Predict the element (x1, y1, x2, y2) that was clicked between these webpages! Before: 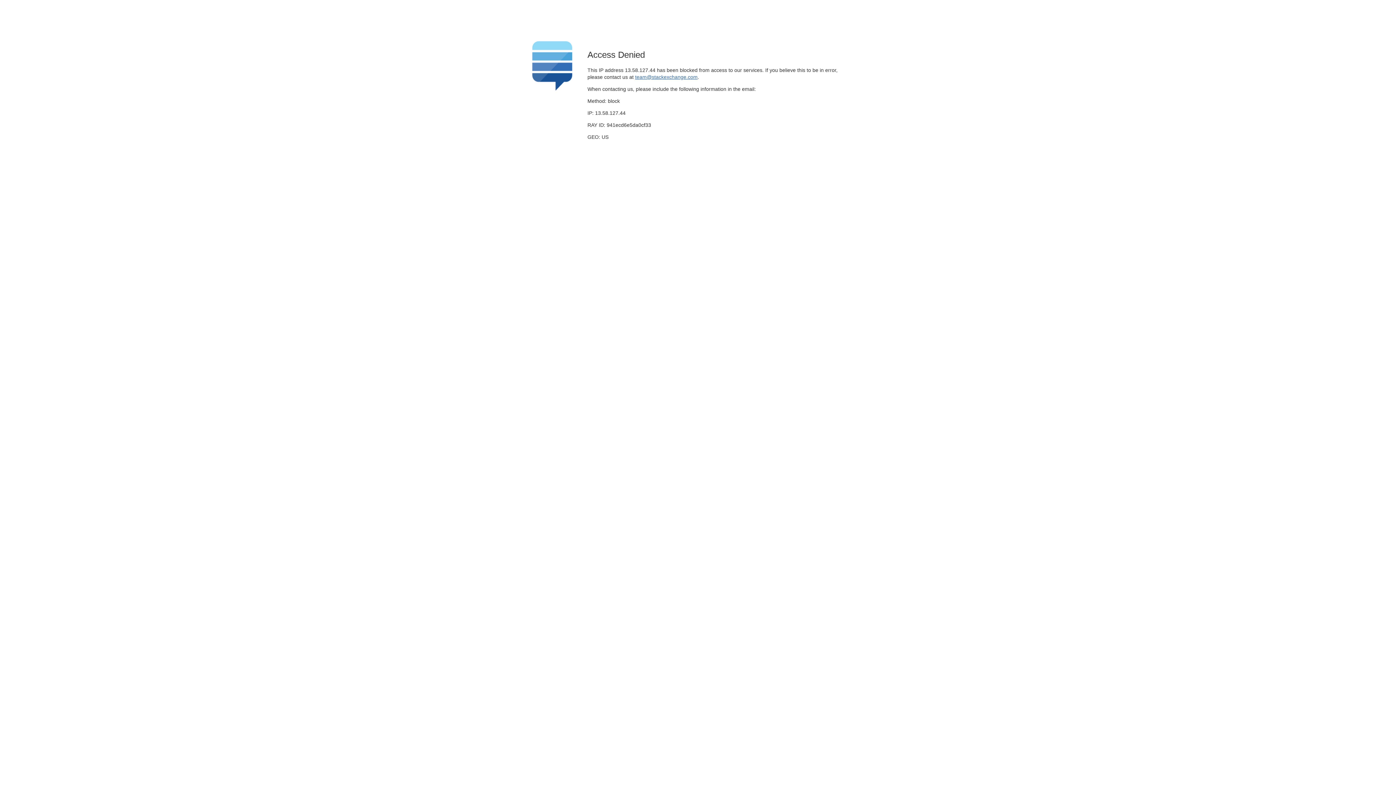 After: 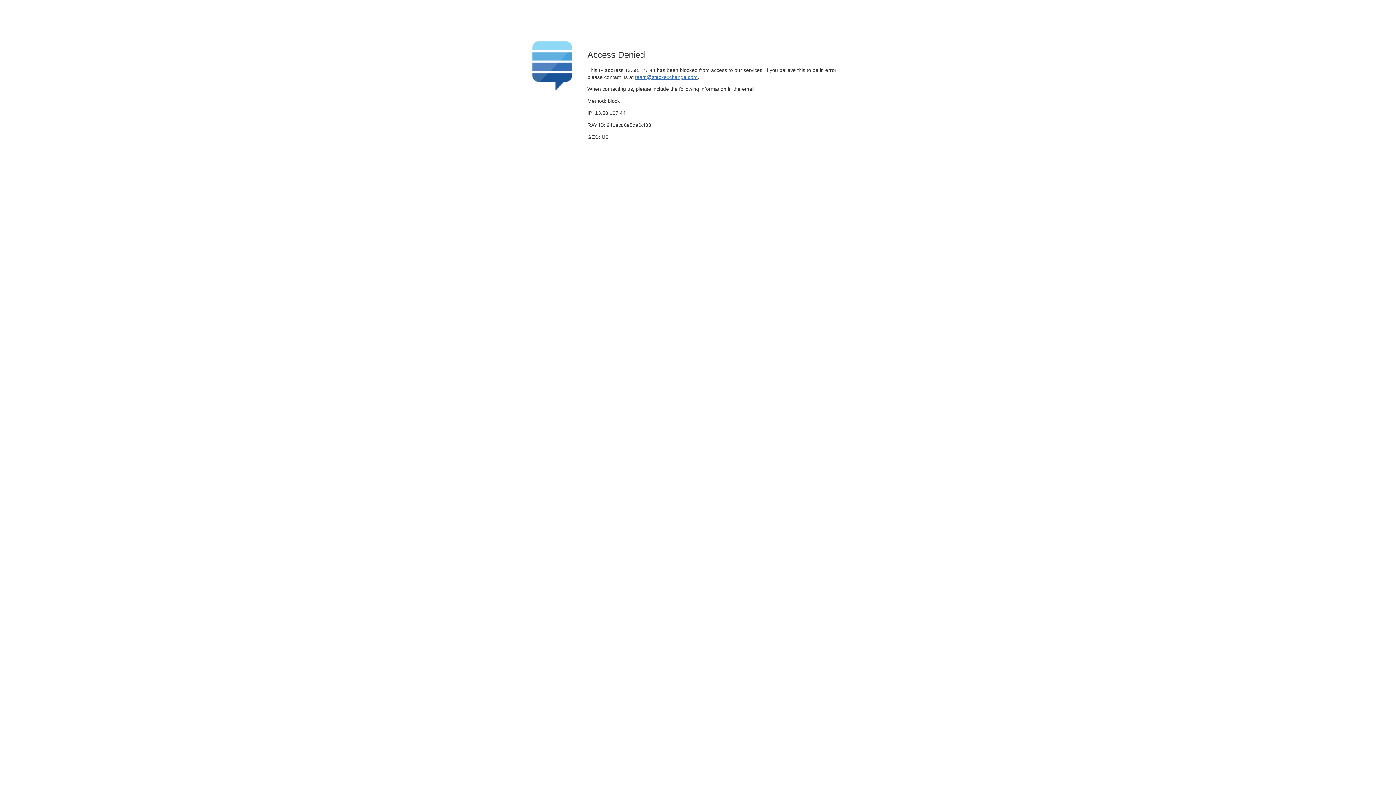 Action: bbox: (635, 74, 697, 79) label: team@stackexchange.com